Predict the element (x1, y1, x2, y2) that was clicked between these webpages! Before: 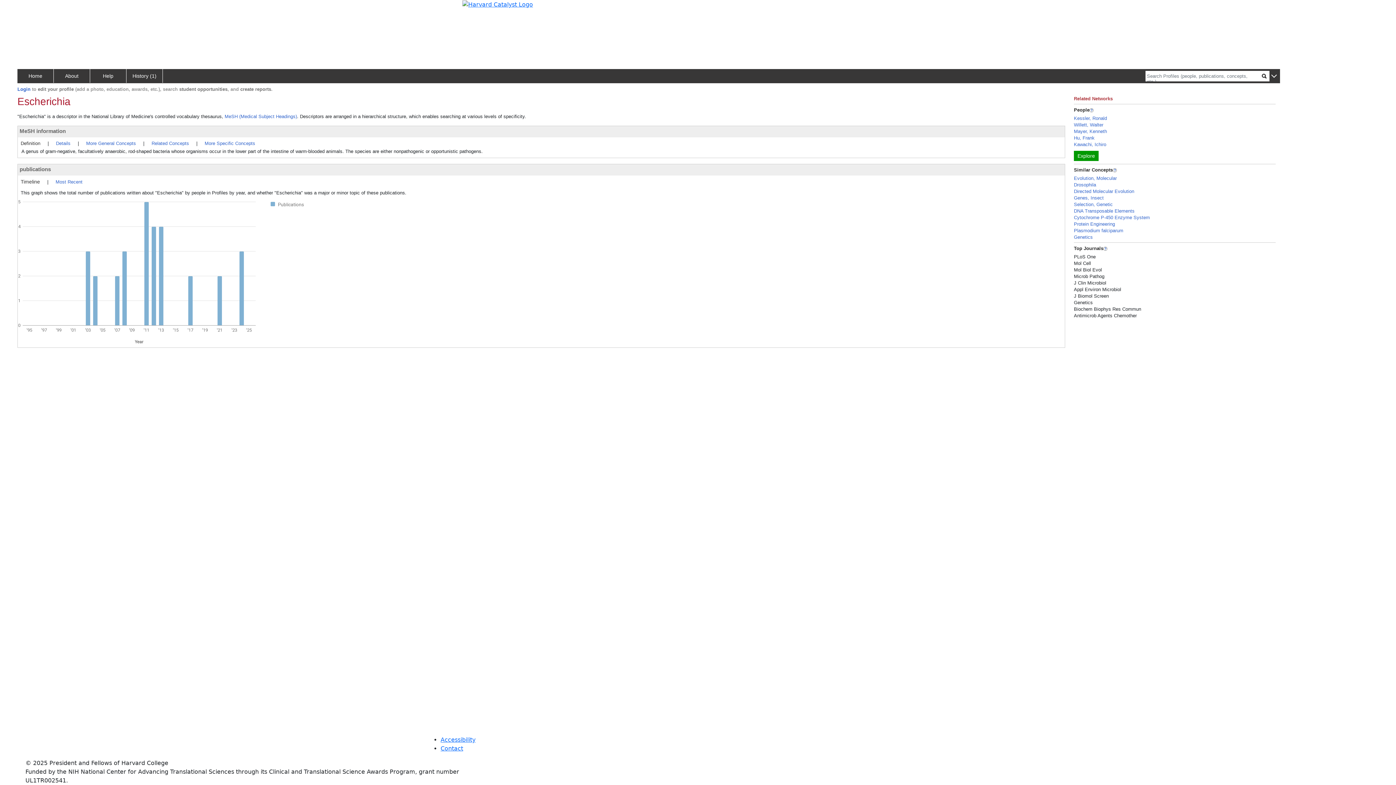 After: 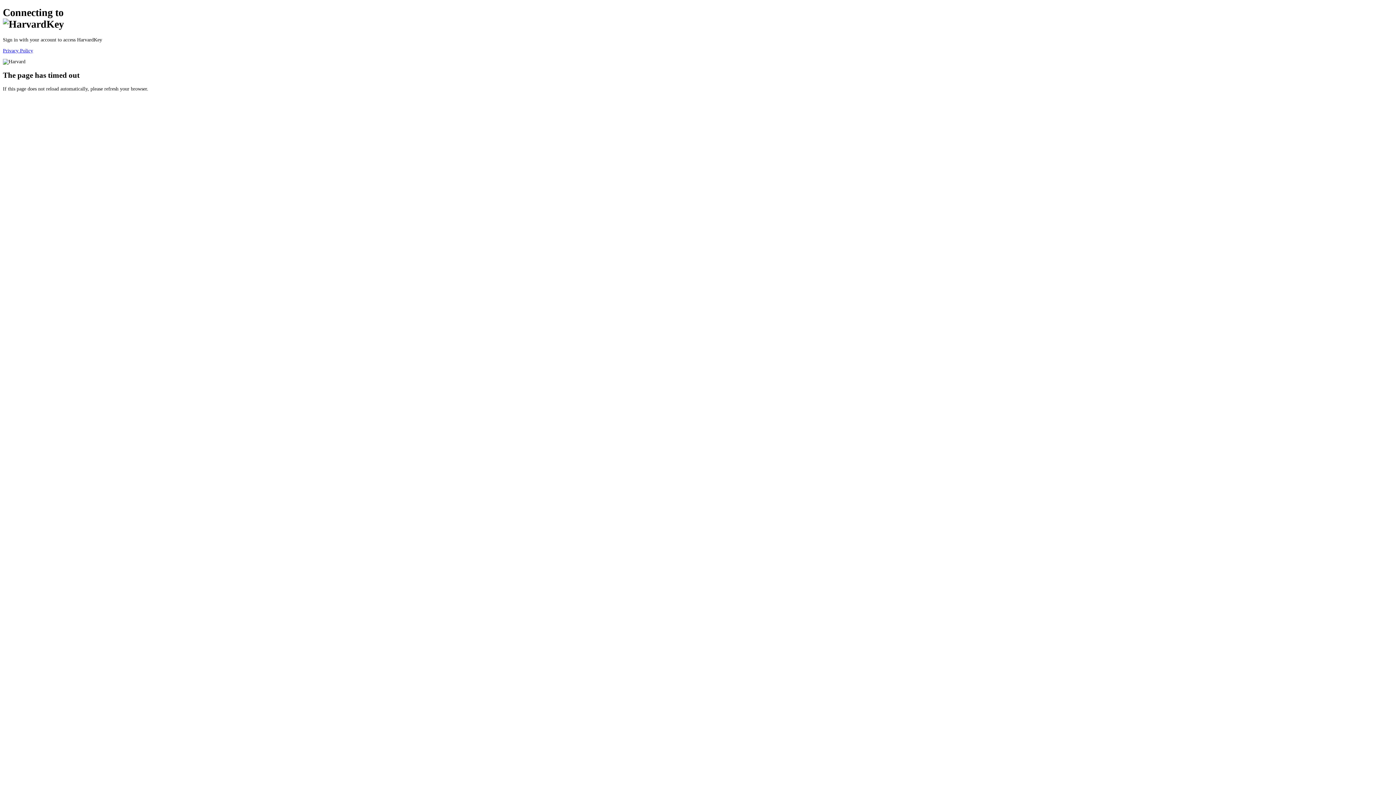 Action: bbox: (17, 86, 30, 92) label: Login